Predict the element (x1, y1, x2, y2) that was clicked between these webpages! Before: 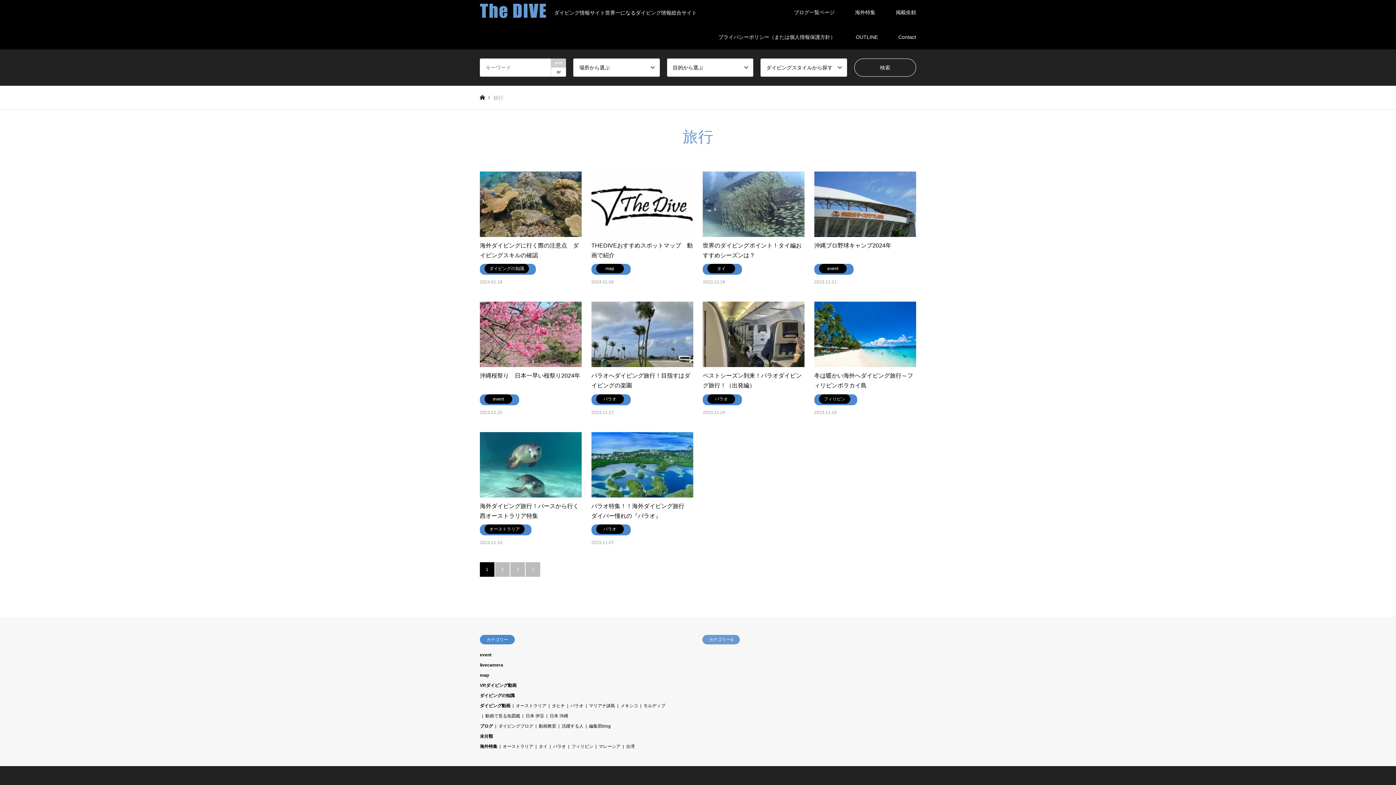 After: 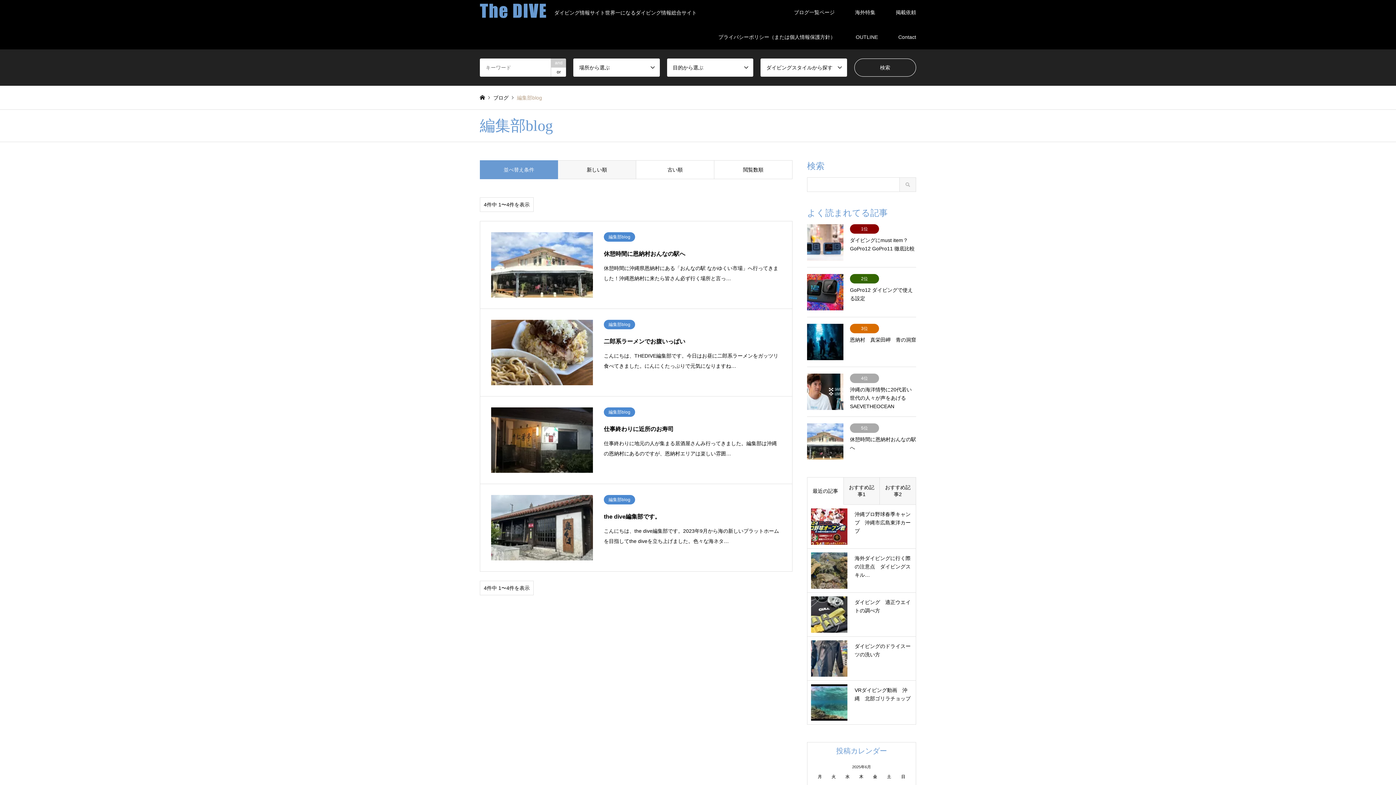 Action: label: 編集部blog bbox: (589, 724, 610, 729)